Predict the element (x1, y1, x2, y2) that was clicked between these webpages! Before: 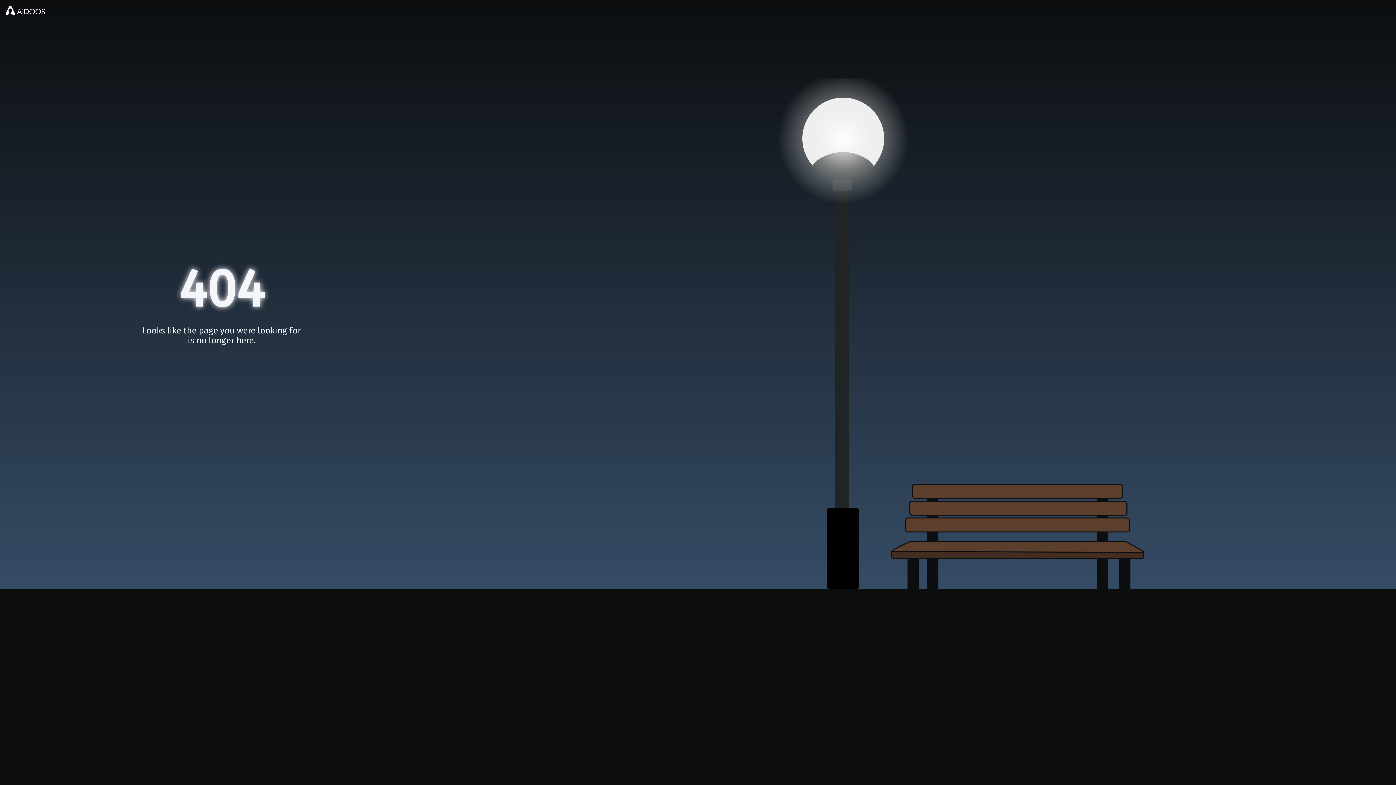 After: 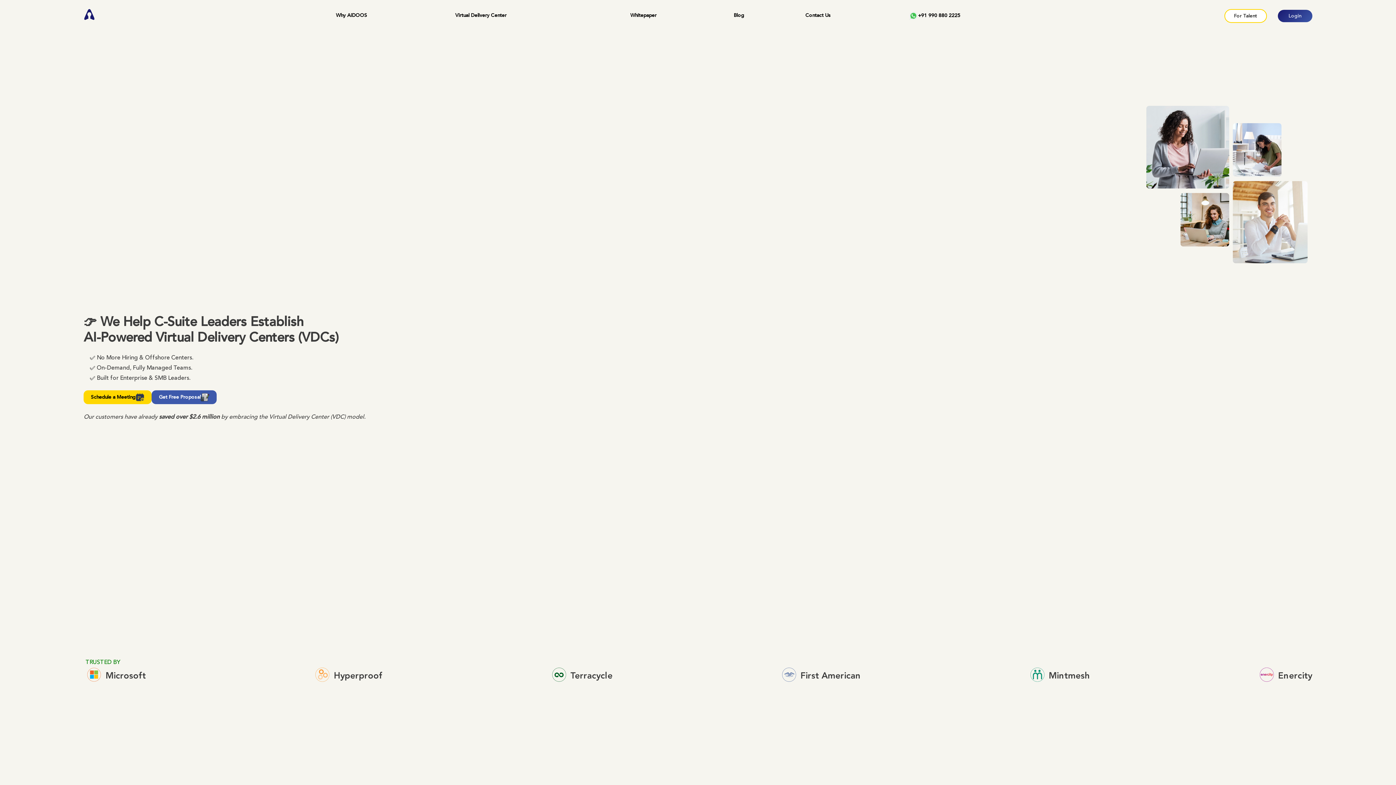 Action: bbox: (0, 0, 54, 23)